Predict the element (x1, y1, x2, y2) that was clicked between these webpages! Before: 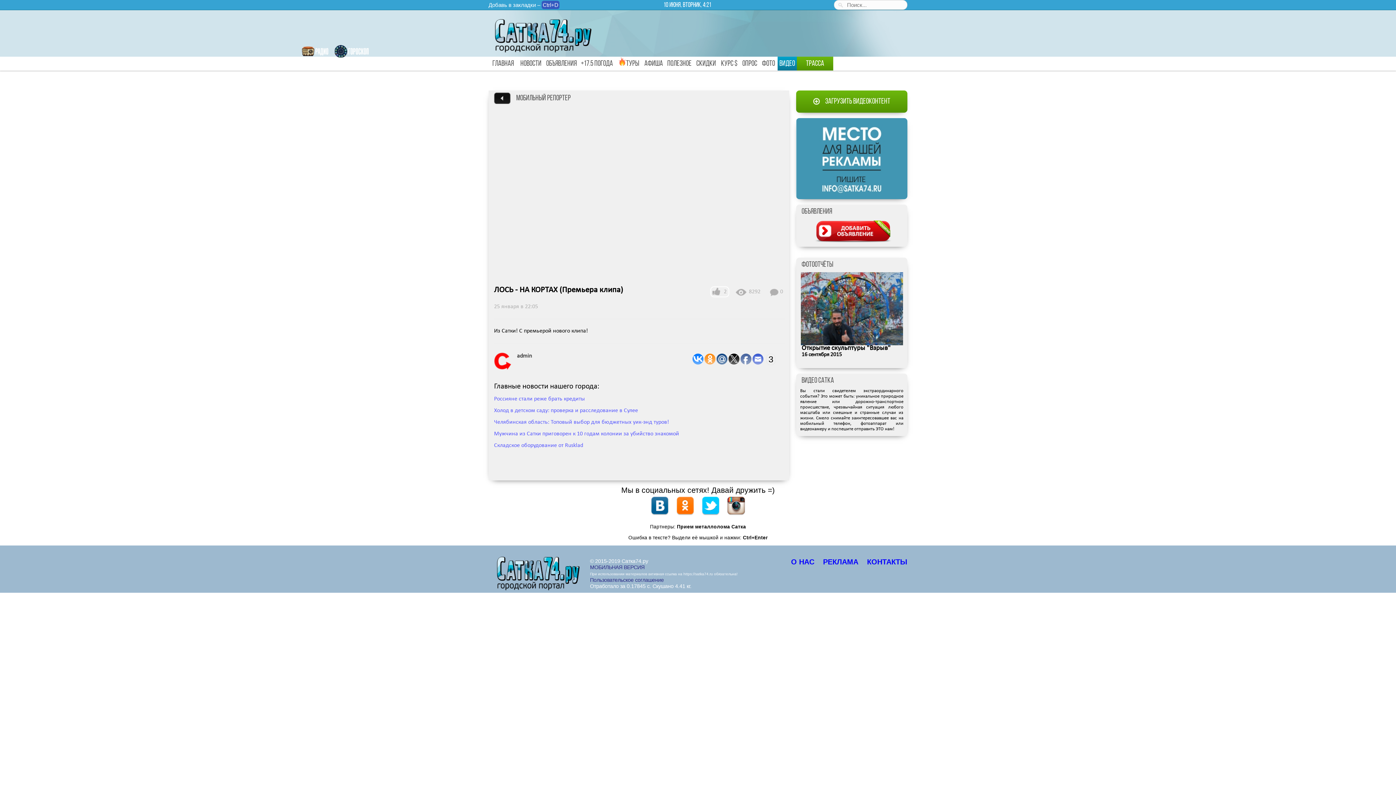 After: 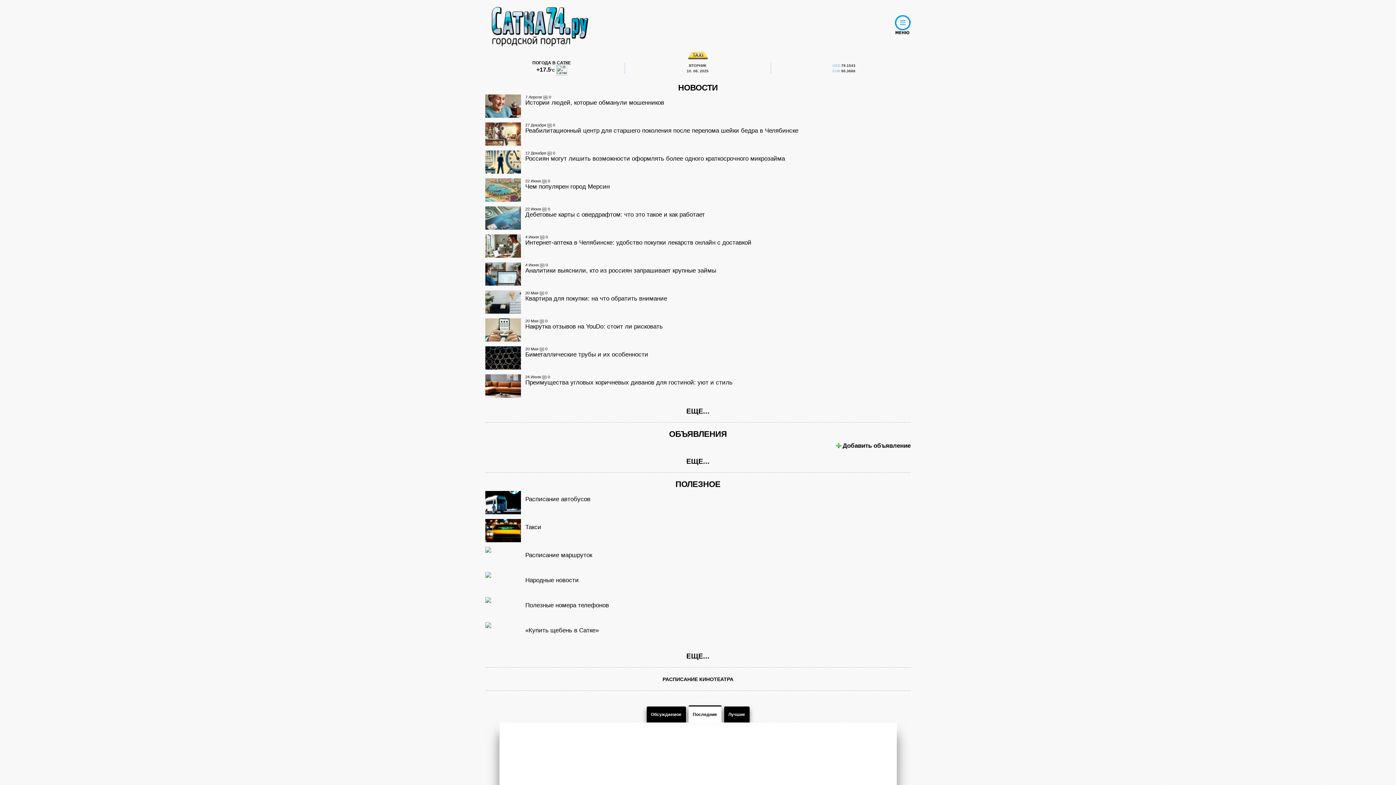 Action: bbox: (590, 564, 644, 570) label: МОБИЛЬНАЯ ВЕРСИЯ